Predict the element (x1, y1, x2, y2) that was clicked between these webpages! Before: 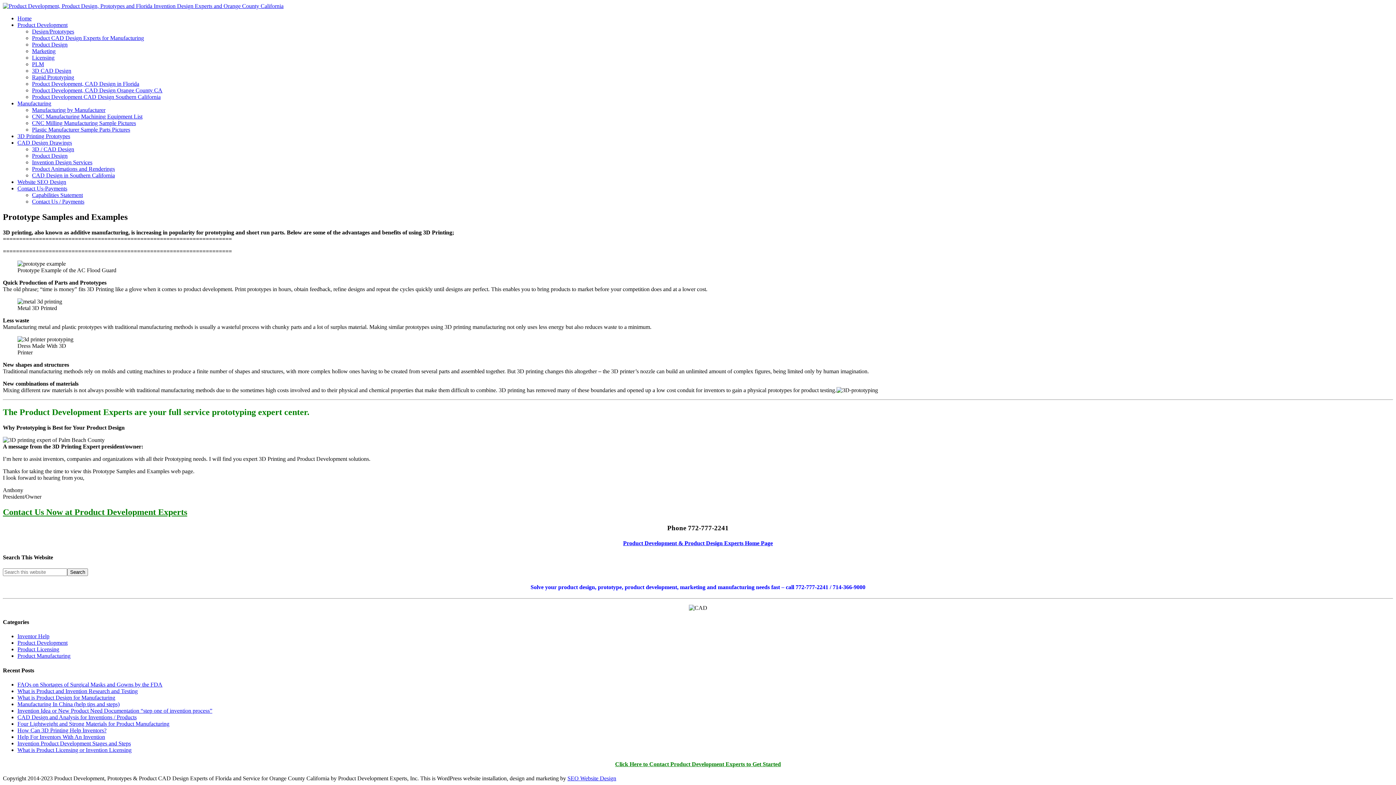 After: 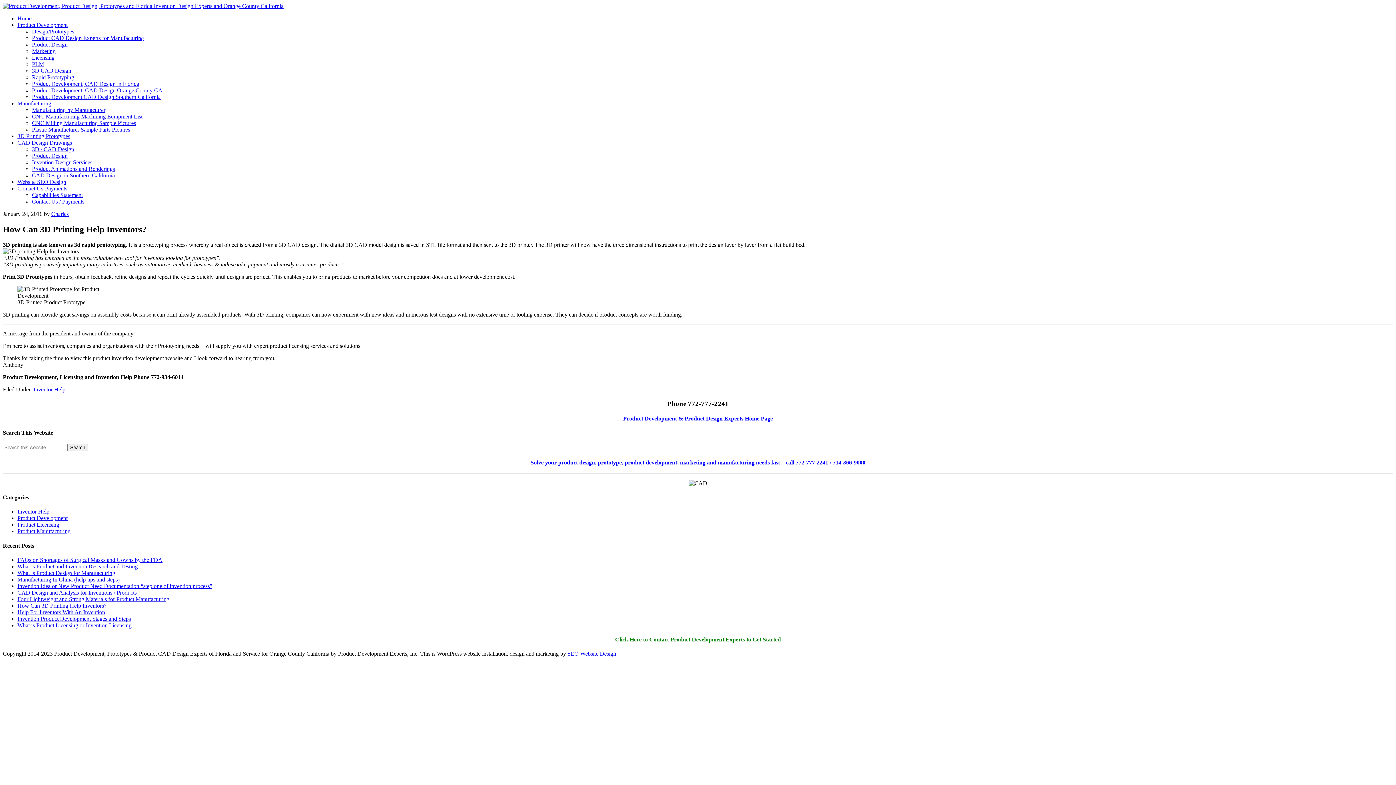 Action: label: How Can 3D Printing Help Inventors? bbox: (17, 727, 106, 733)